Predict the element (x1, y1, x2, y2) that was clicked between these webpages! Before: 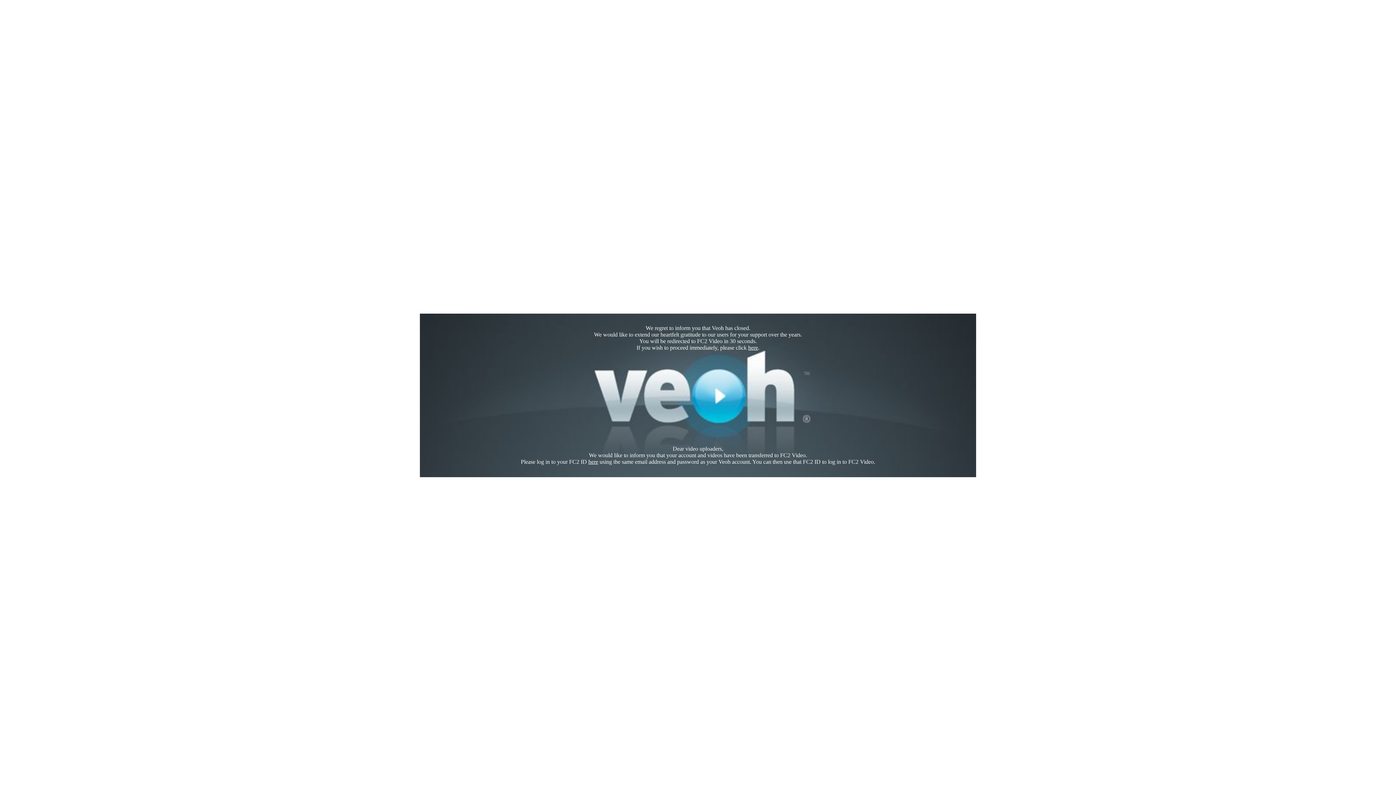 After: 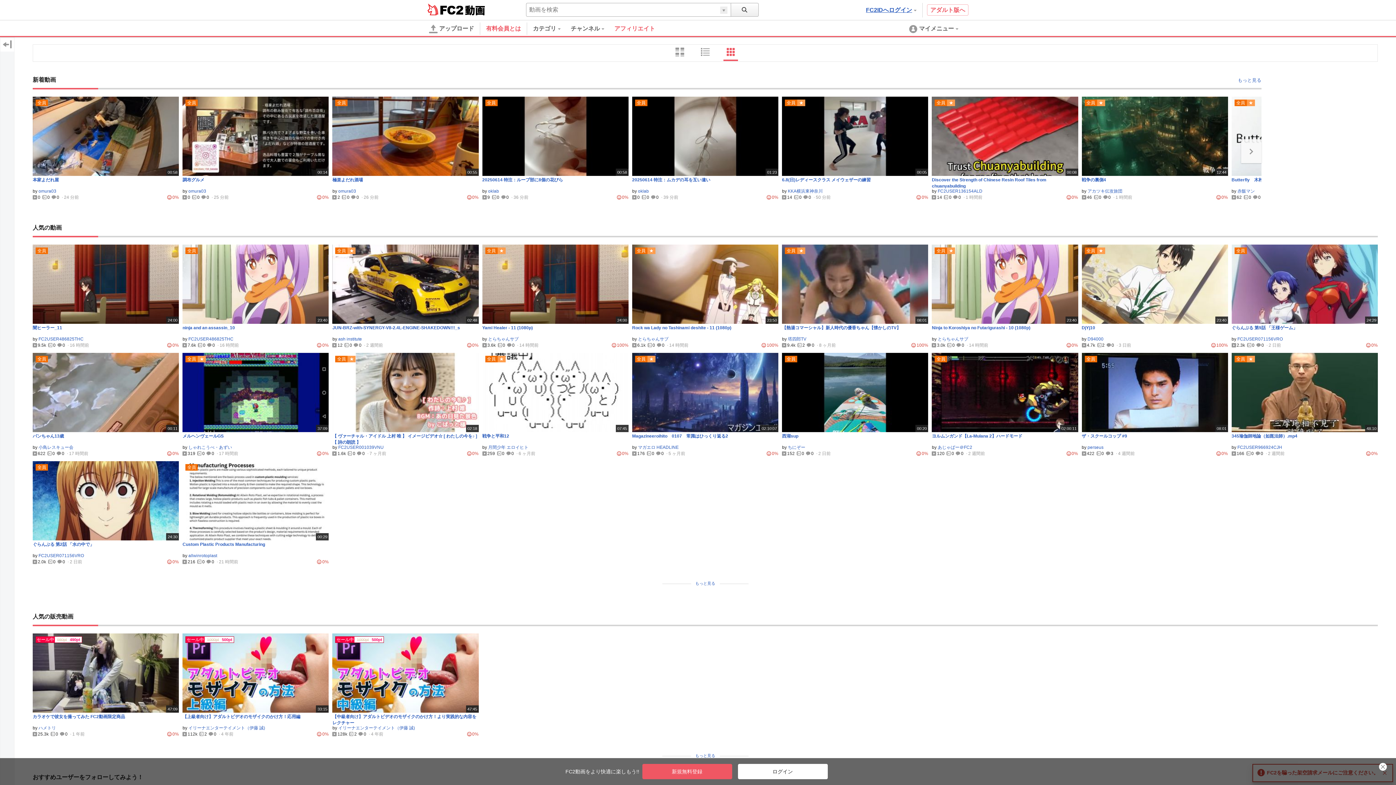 Action: bbox: (748, 344, 758, 350) label: here